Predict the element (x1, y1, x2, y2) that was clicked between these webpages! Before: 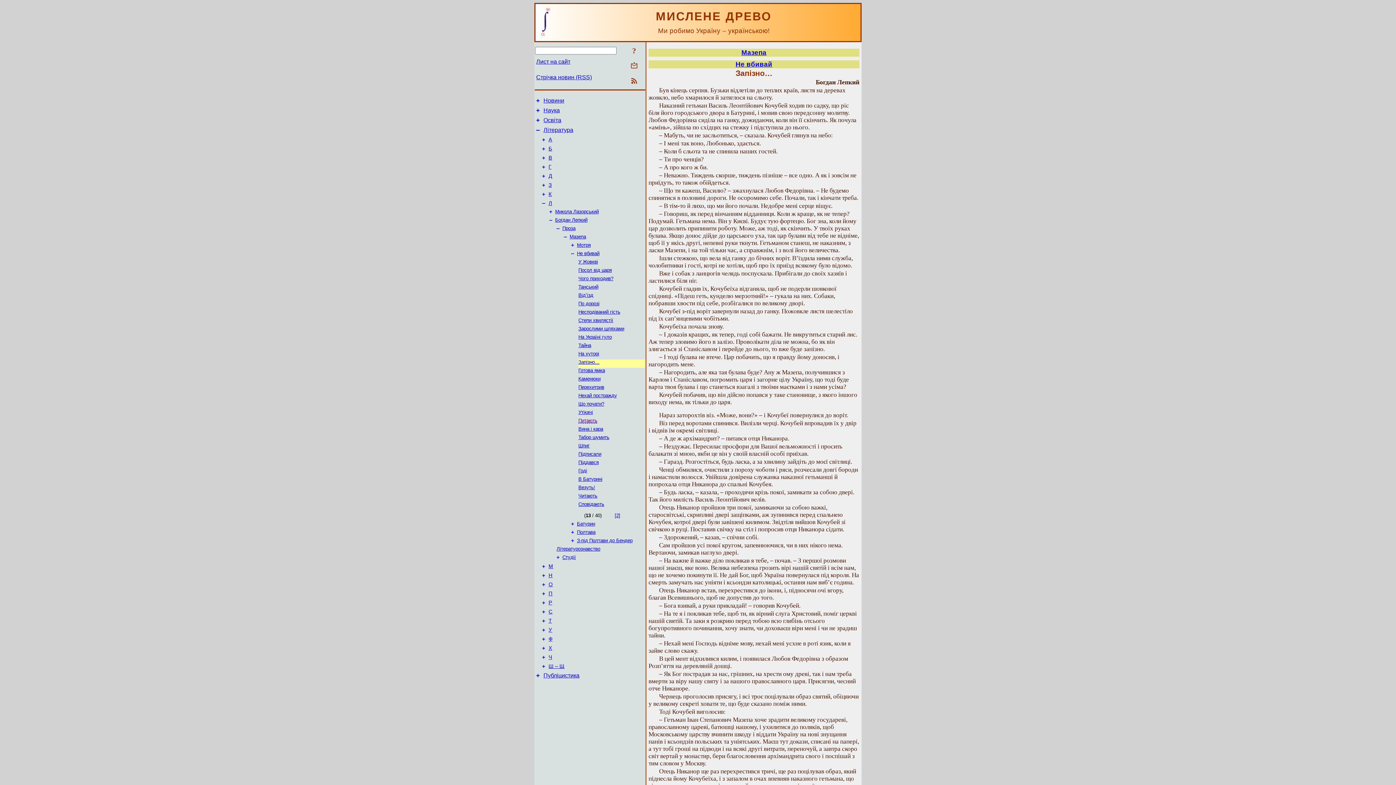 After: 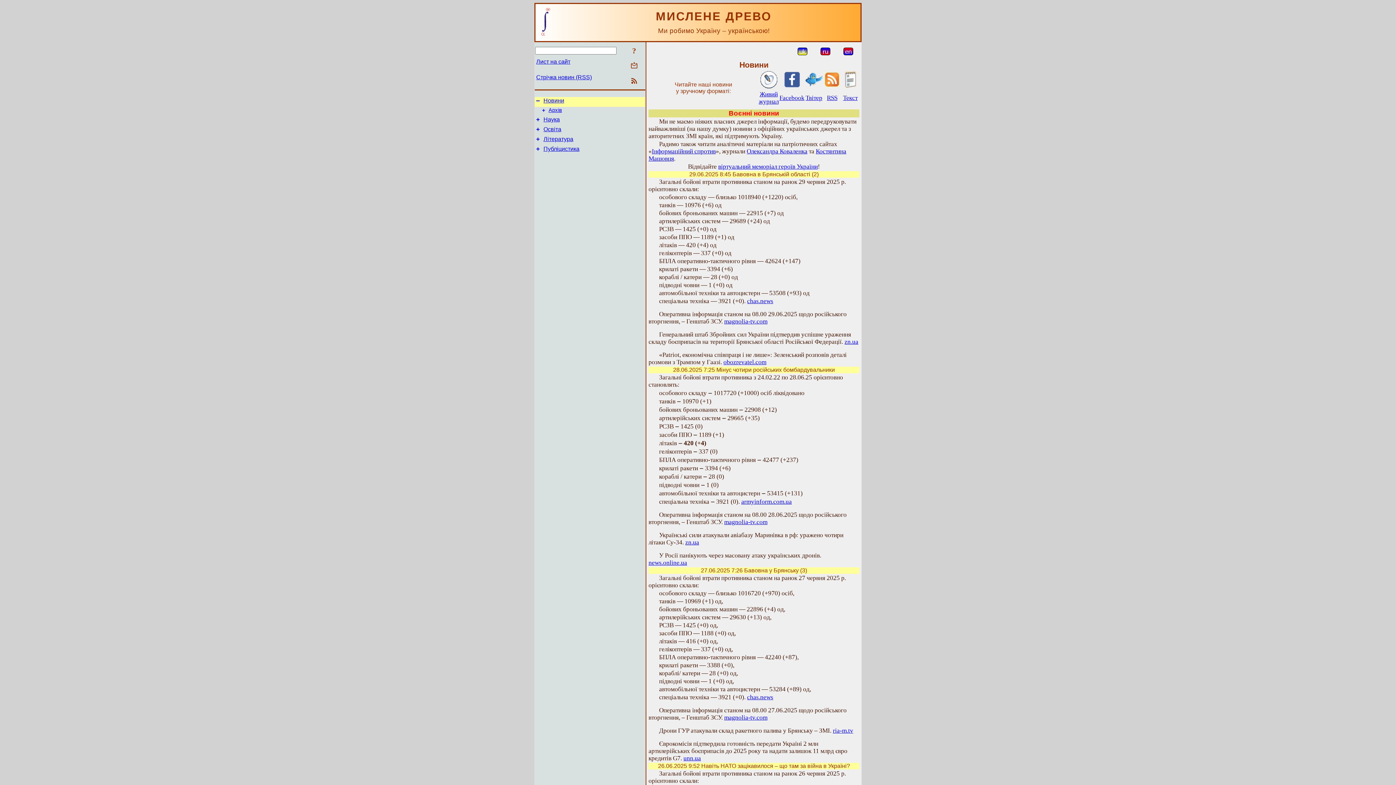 Action: bbox: (536, 97, 540, 104) label: +